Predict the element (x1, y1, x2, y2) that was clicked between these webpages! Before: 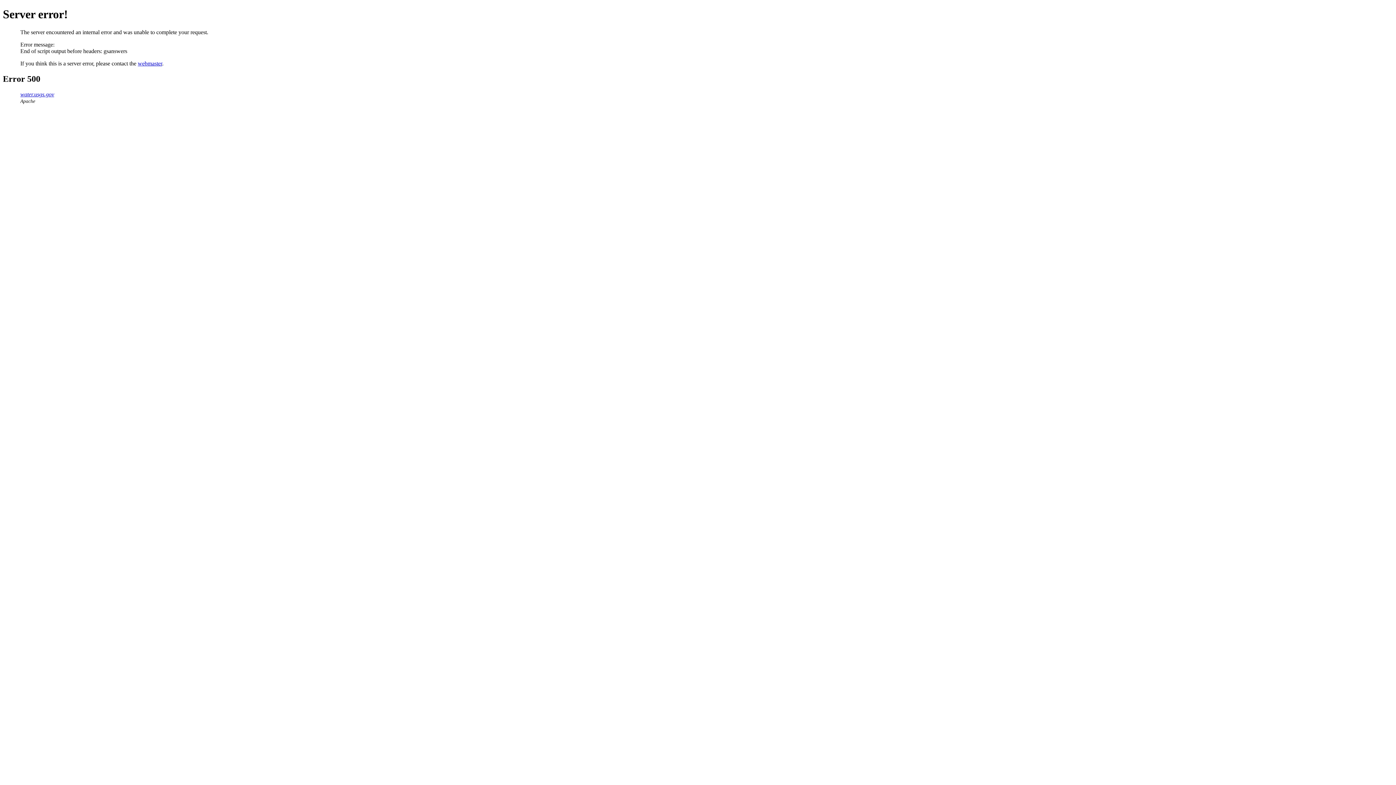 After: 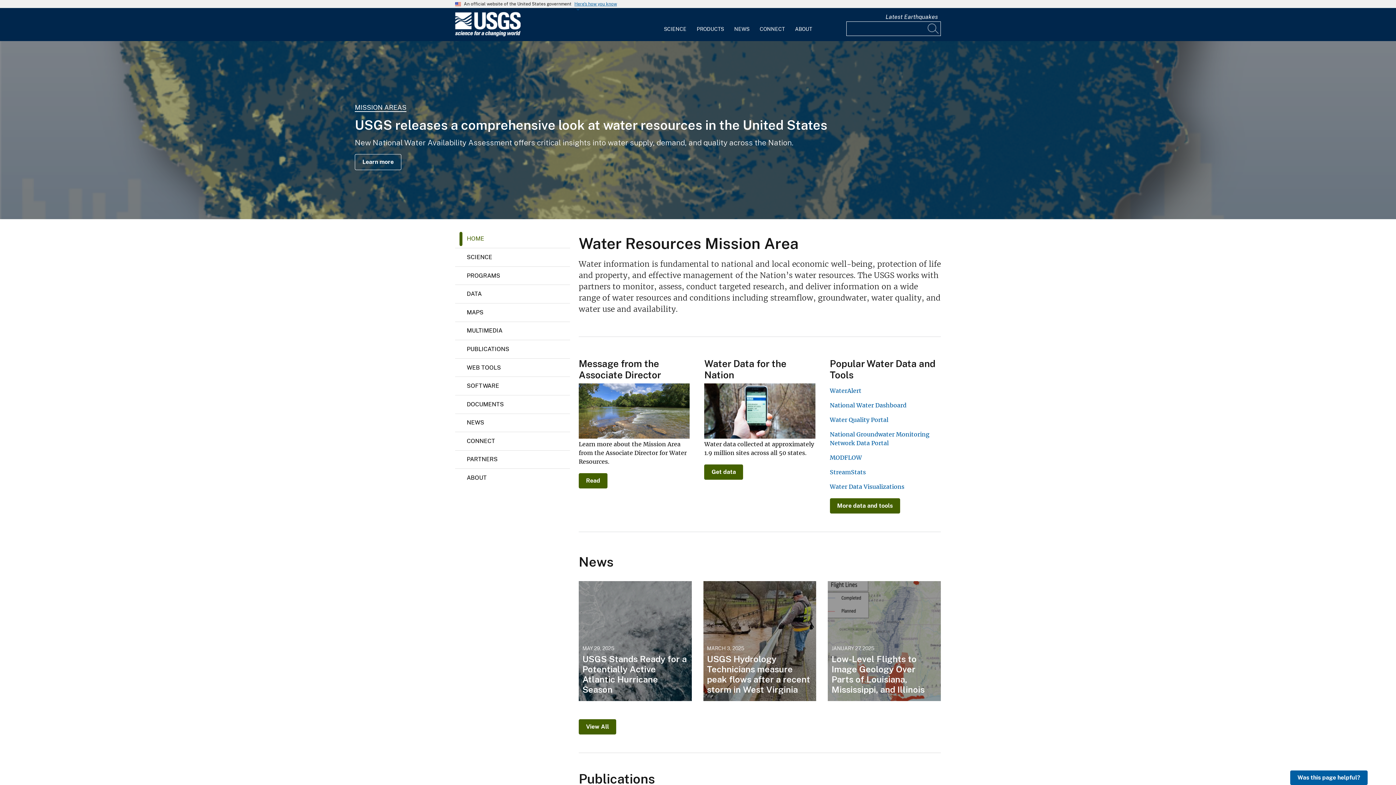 Action: label: water.usgs.gov bbox: (20, 91, 54, 97)